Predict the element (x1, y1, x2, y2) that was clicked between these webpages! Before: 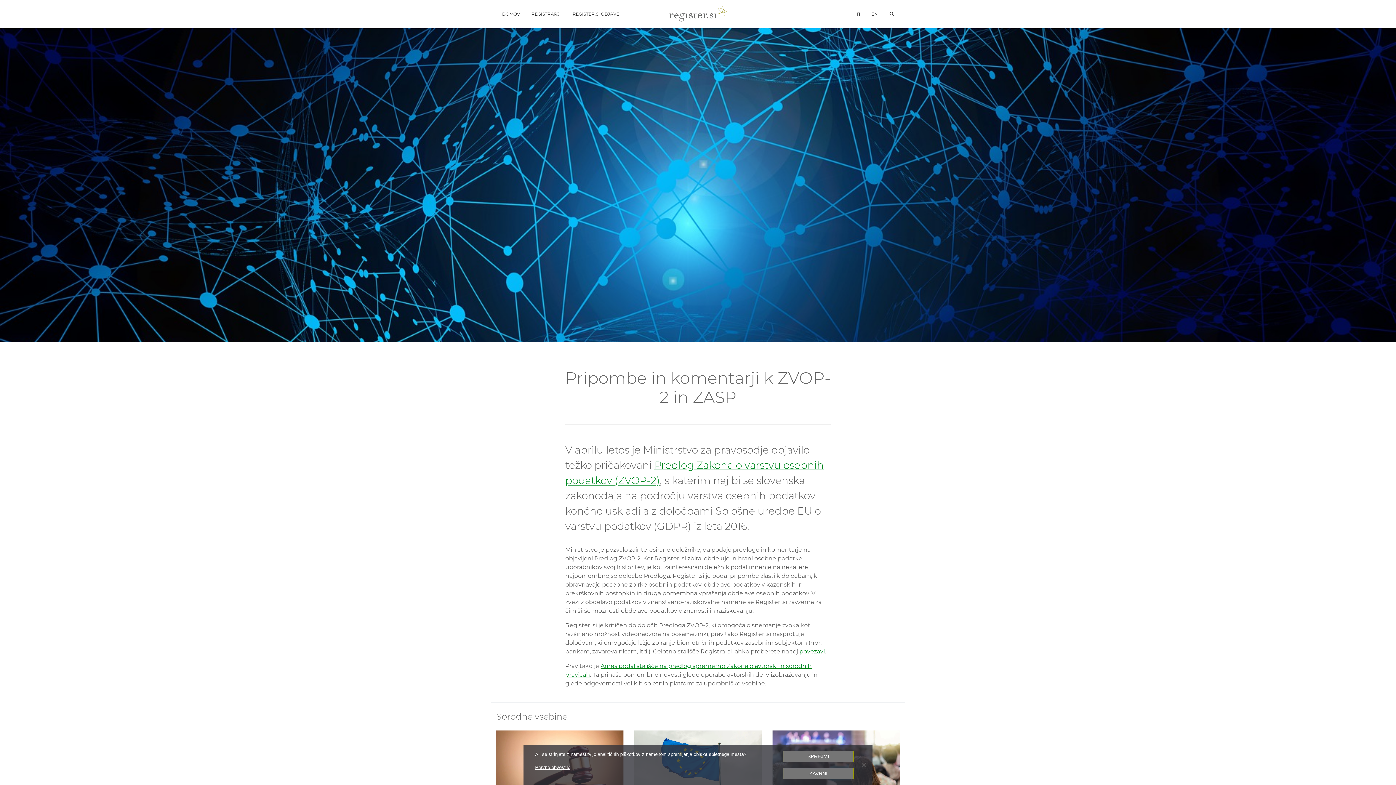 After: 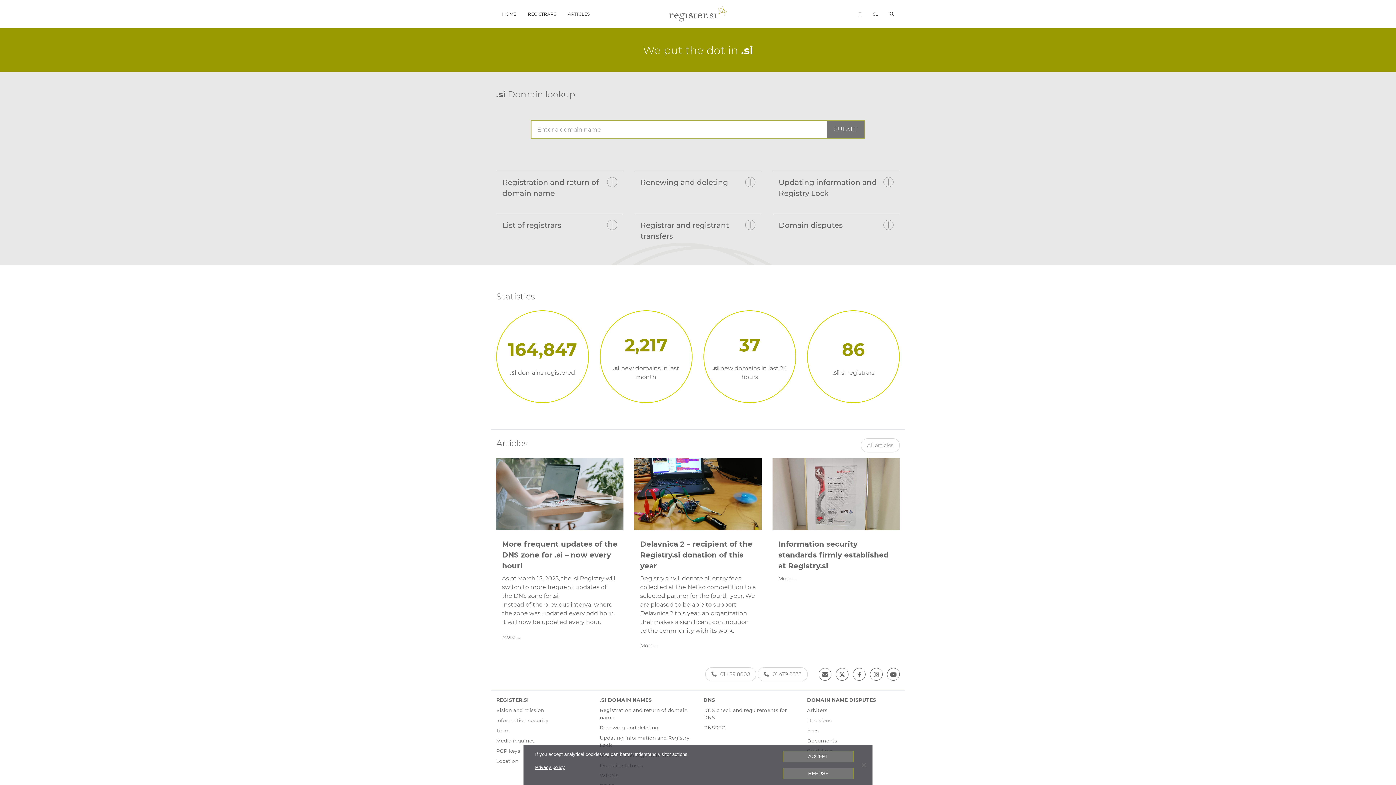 Action: label: EN bbox: (865, 0, 884, 28)